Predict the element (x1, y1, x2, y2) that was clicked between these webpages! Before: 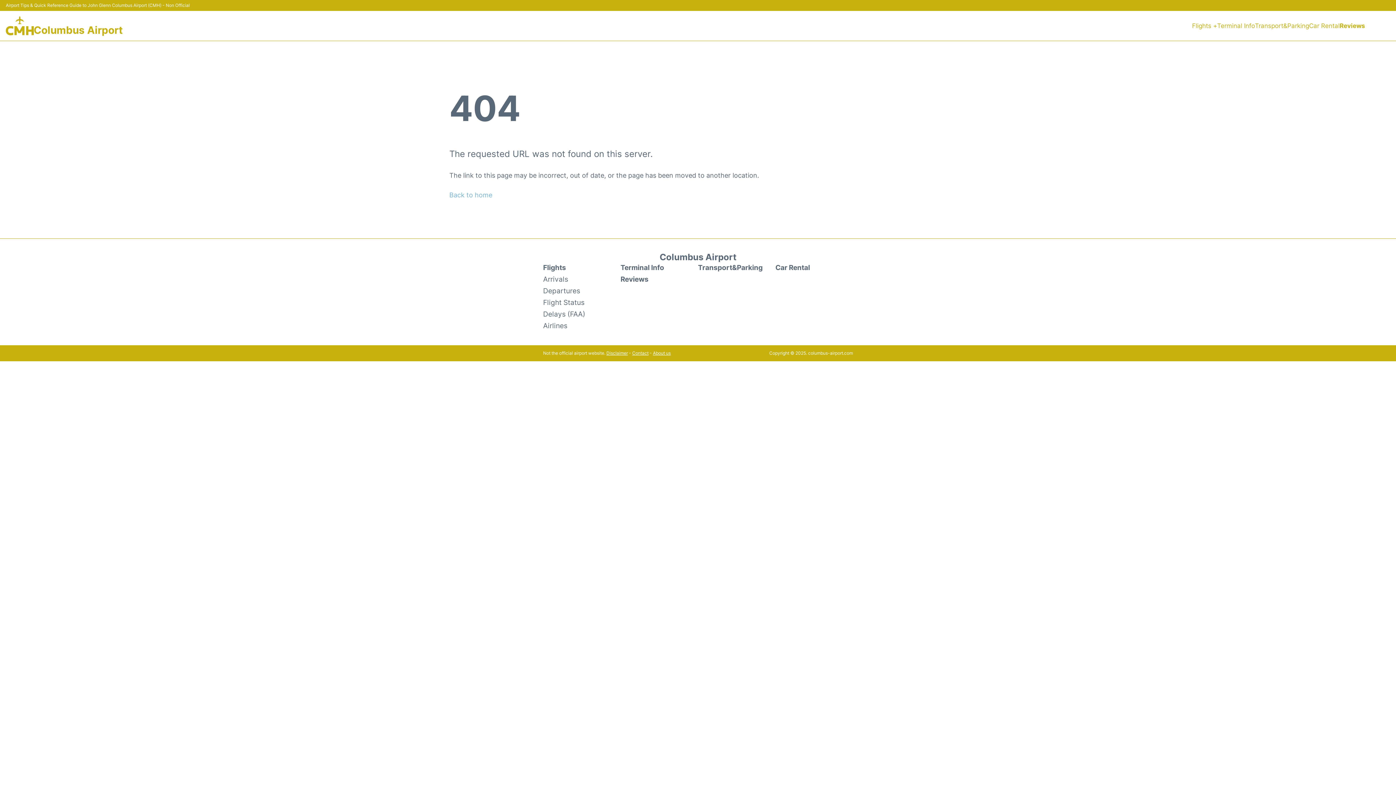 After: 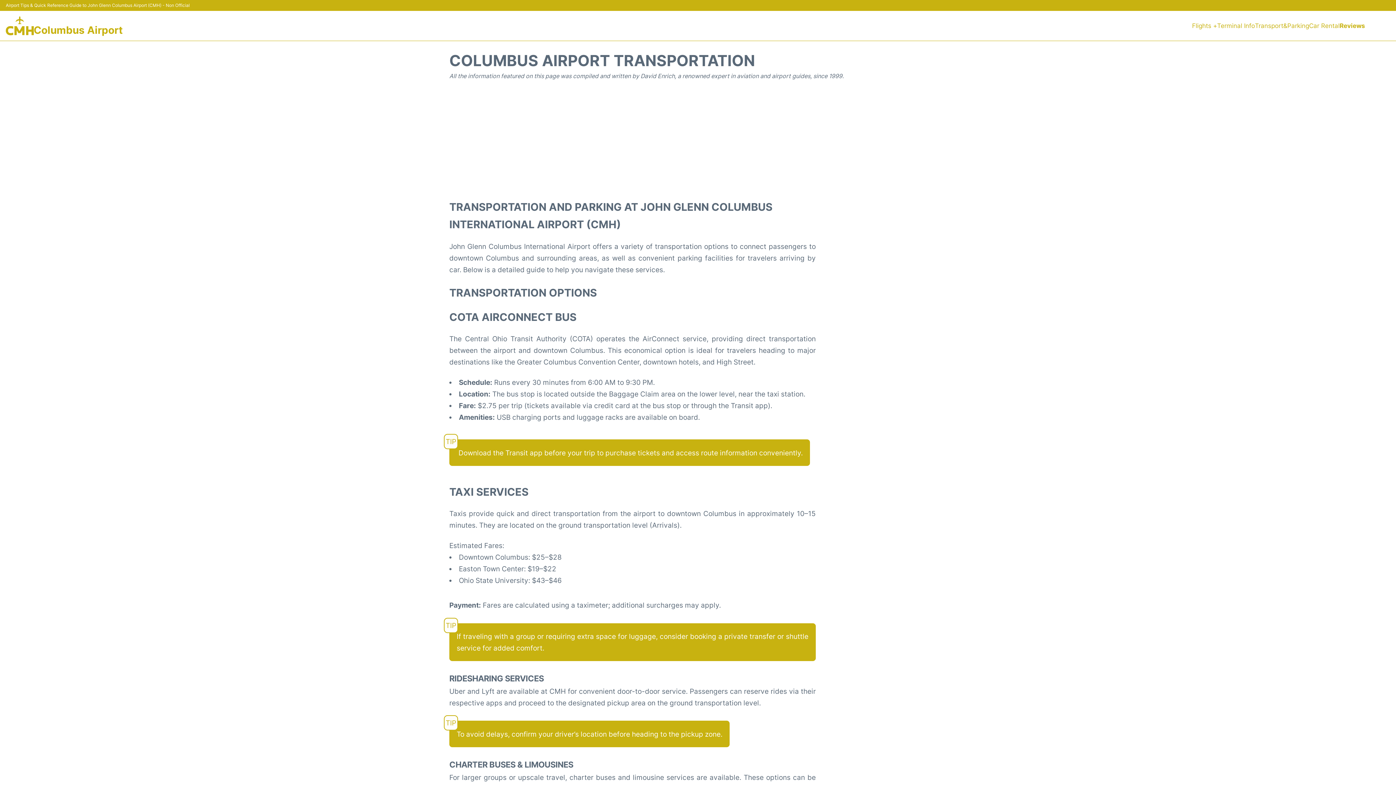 Action: bbox: (698, 261, 775, 273) label: Transport&Parking